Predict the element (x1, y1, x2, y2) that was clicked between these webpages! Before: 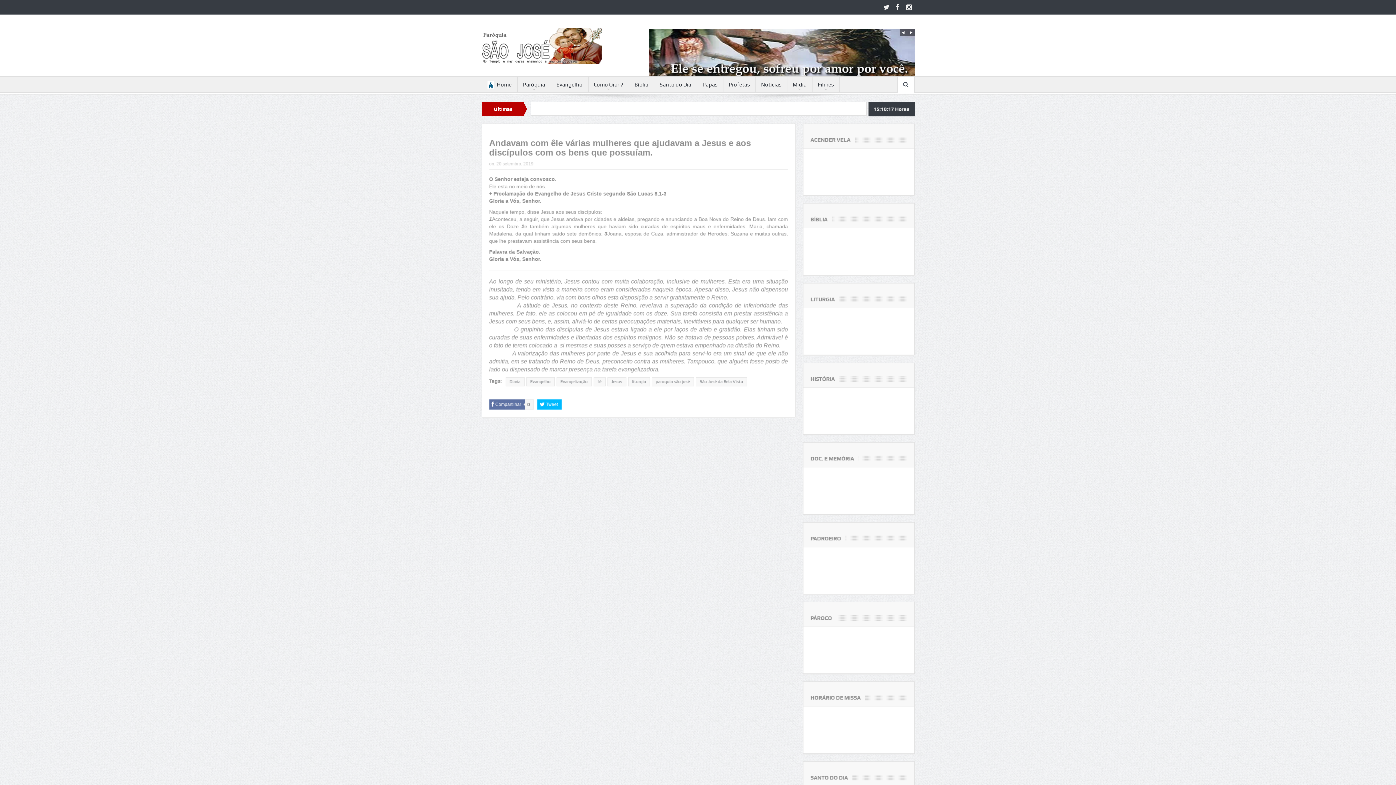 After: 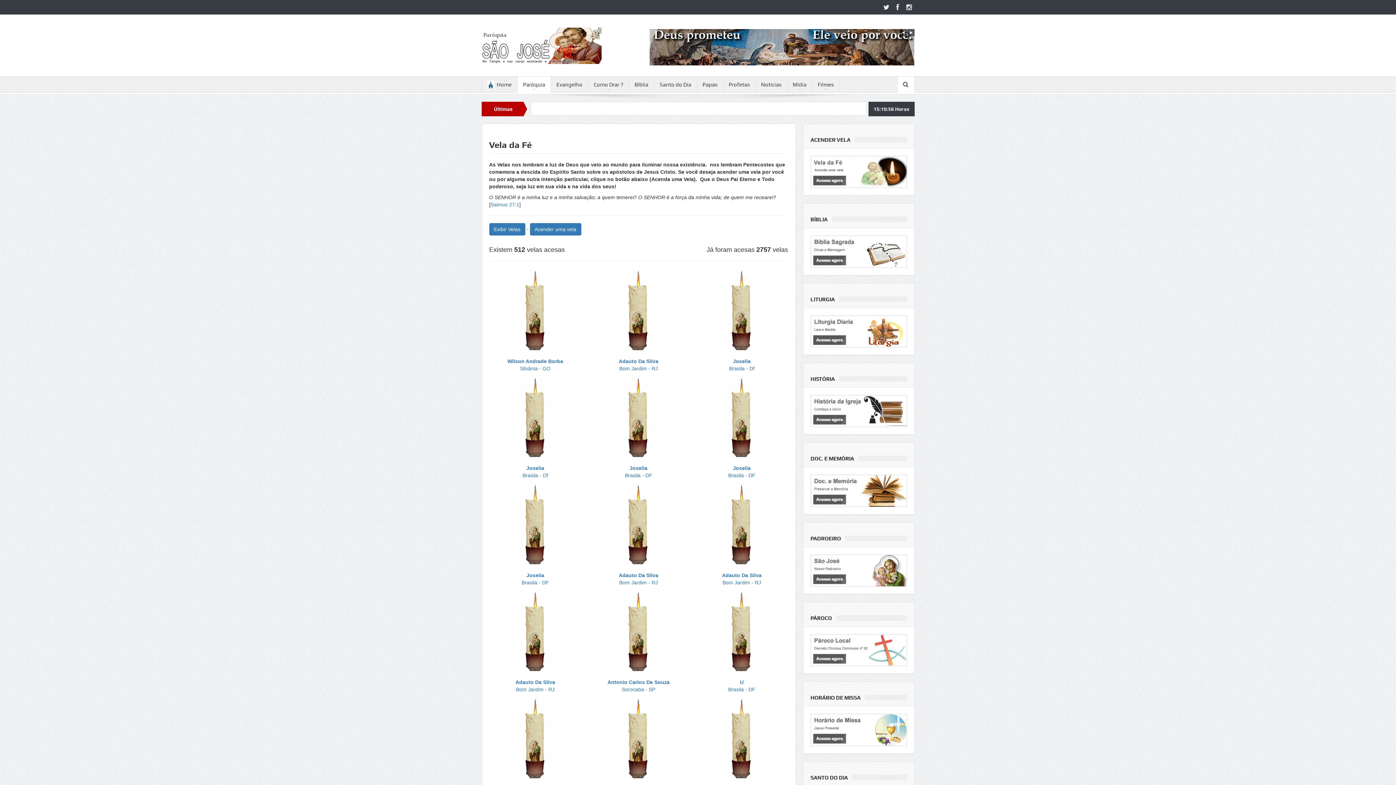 Action: bbox: (810, 168, 907, 174)